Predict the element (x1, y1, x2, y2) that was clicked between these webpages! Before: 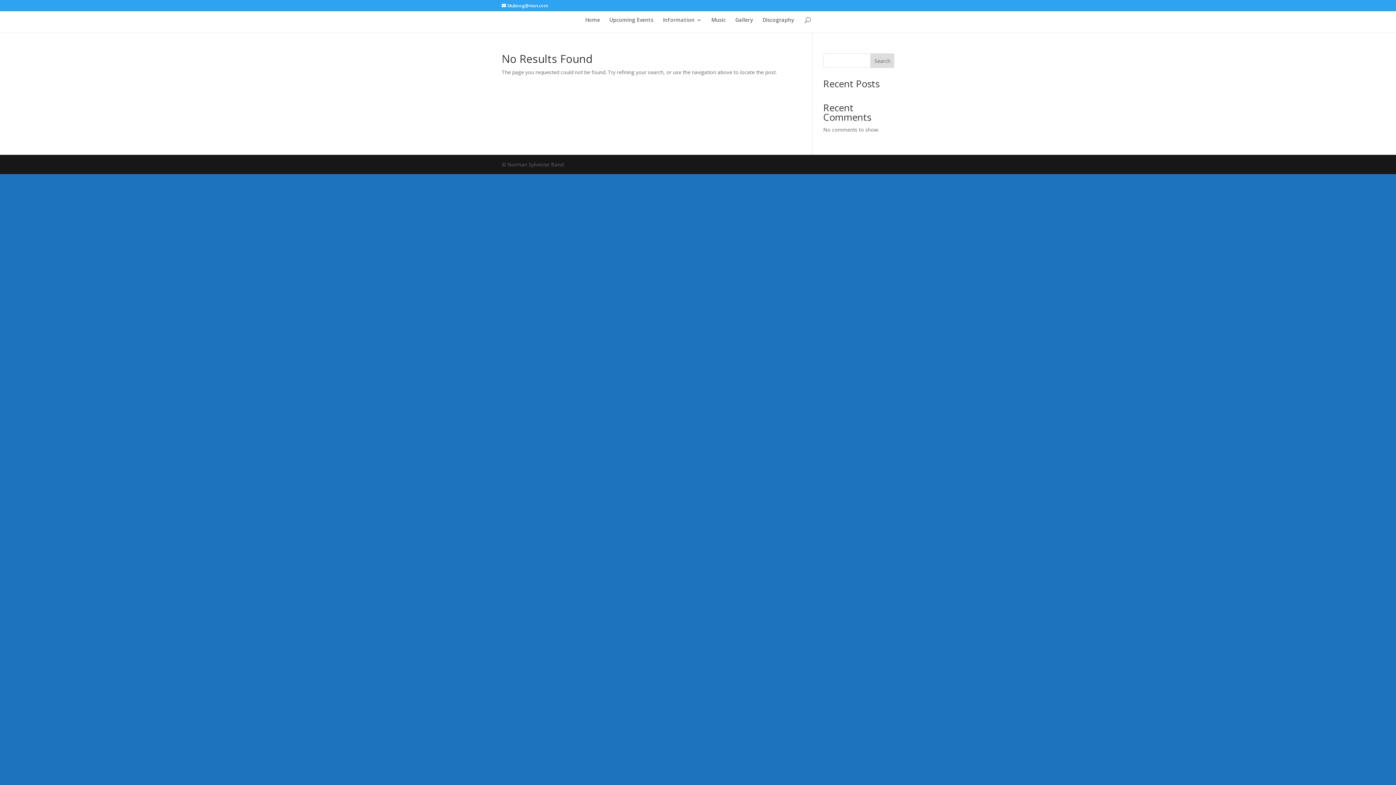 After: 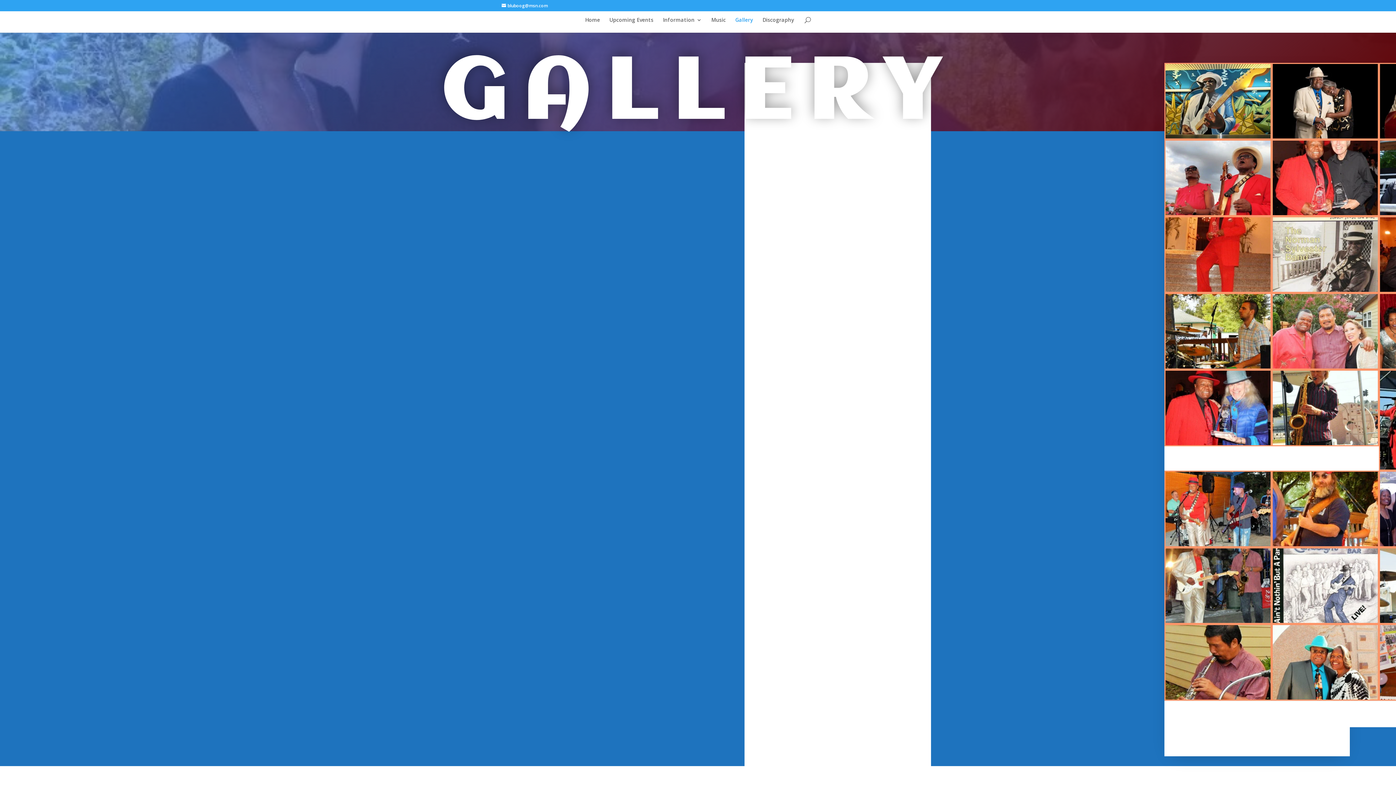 Action: label: Gallery bbox: (735, 17, 753, 32)